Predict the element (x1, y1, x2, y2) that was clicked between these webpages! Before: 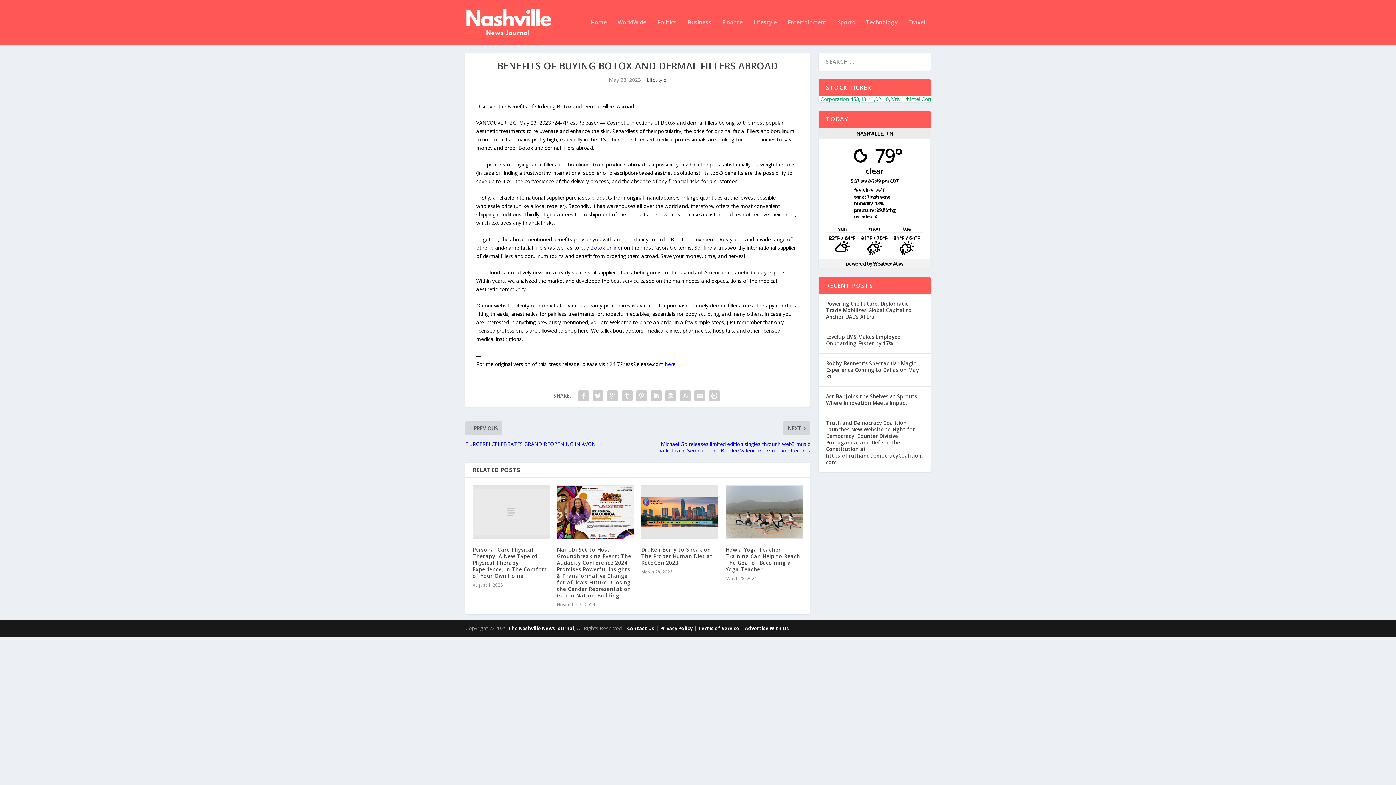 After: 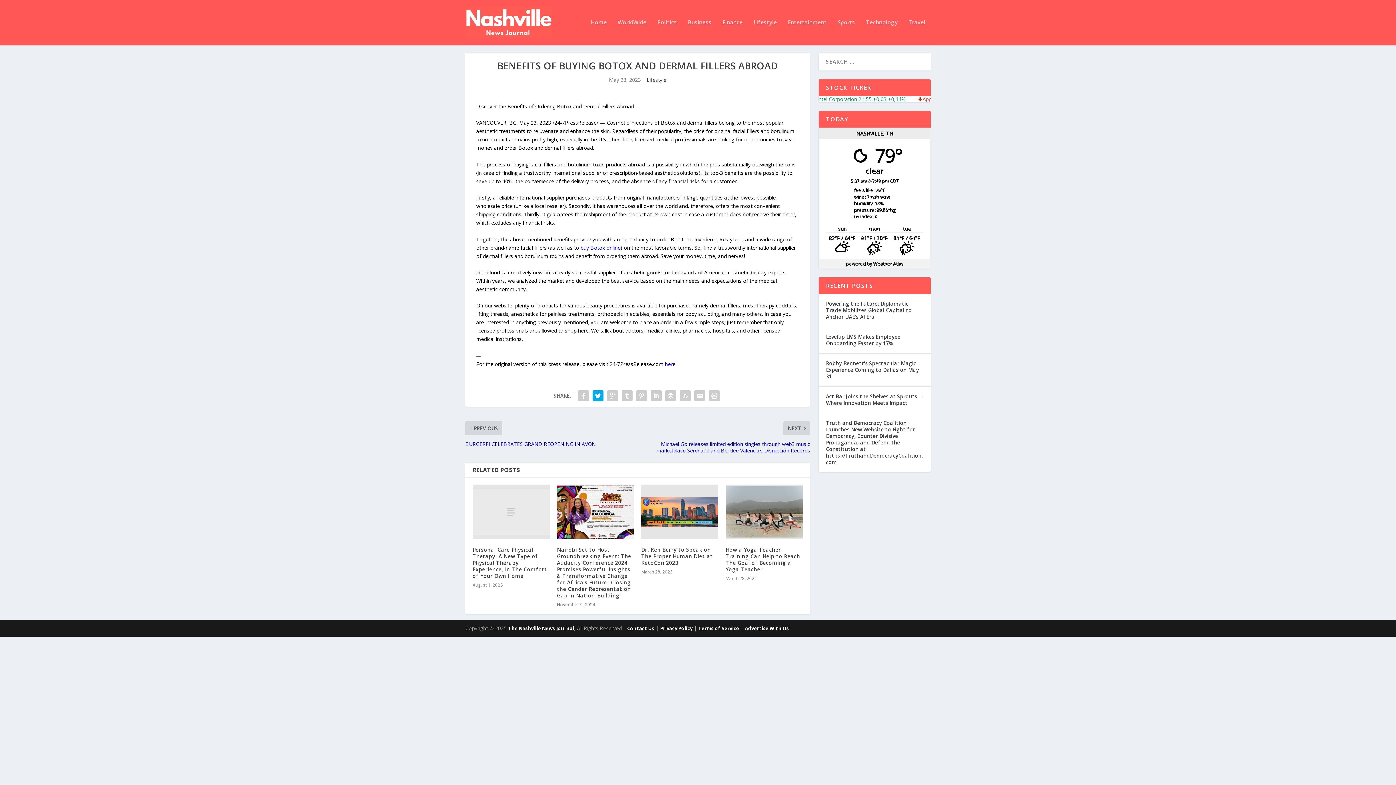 Action: bbox: (590, 388, 605, 403)